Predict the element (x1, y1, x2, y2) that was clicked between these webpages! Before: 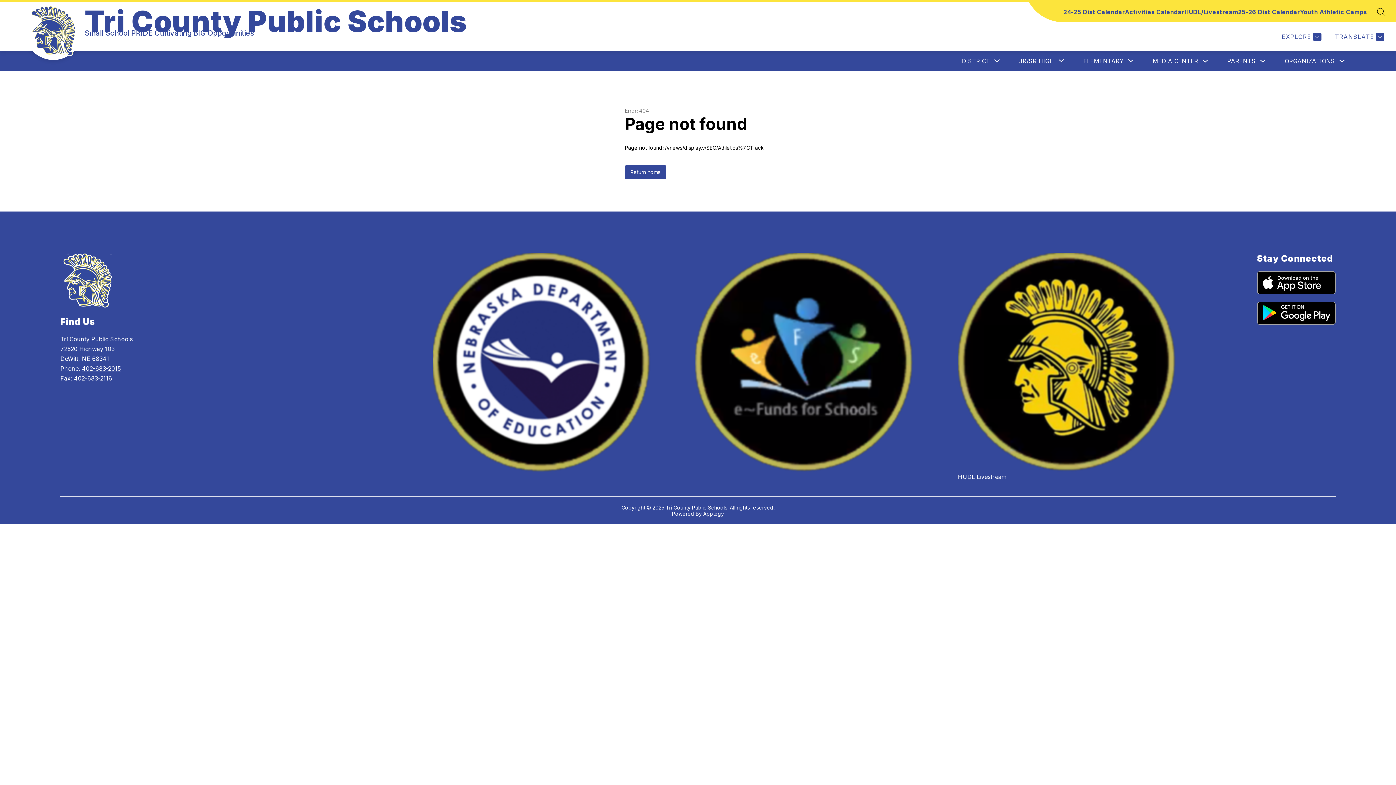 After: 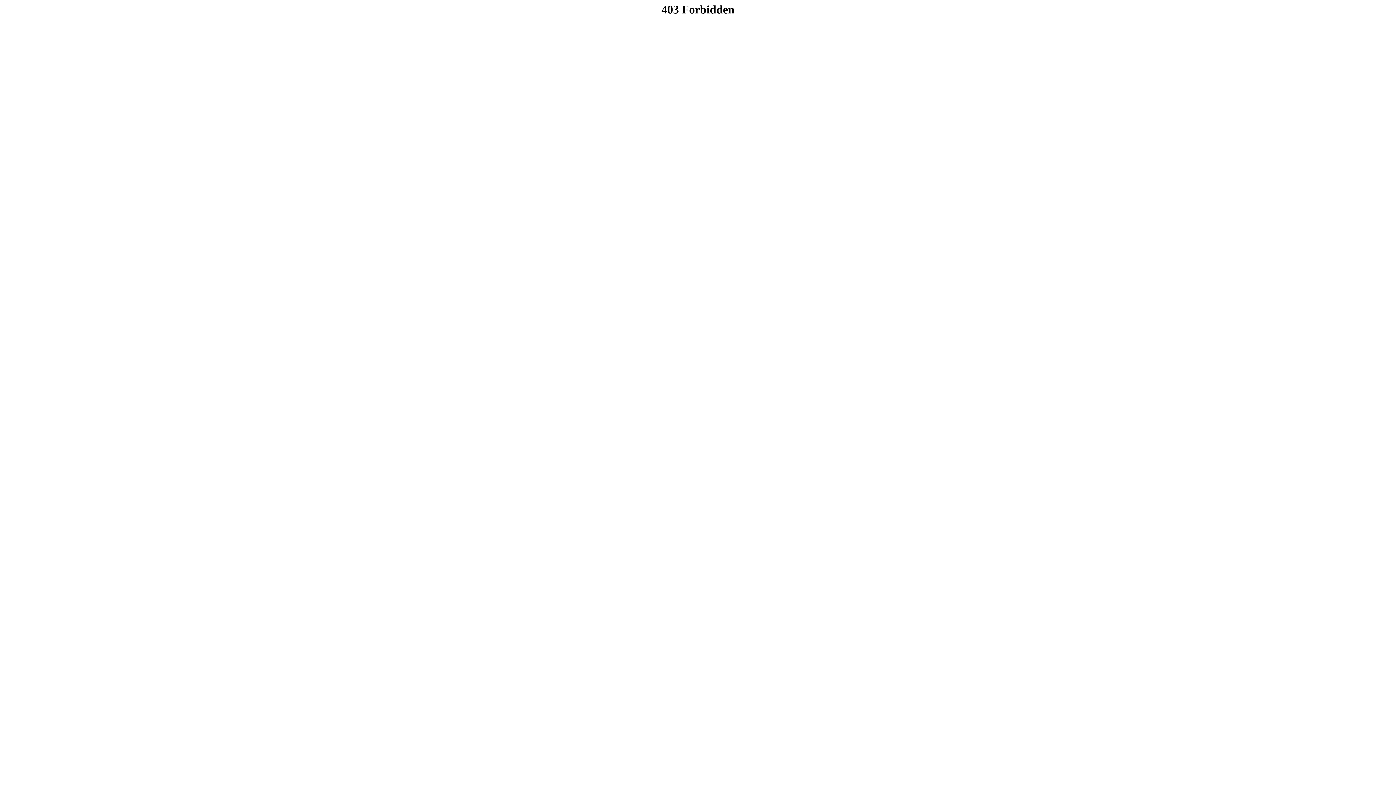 Action: bbox: (1125, 7, 1184, 16) label: Activities Calendar